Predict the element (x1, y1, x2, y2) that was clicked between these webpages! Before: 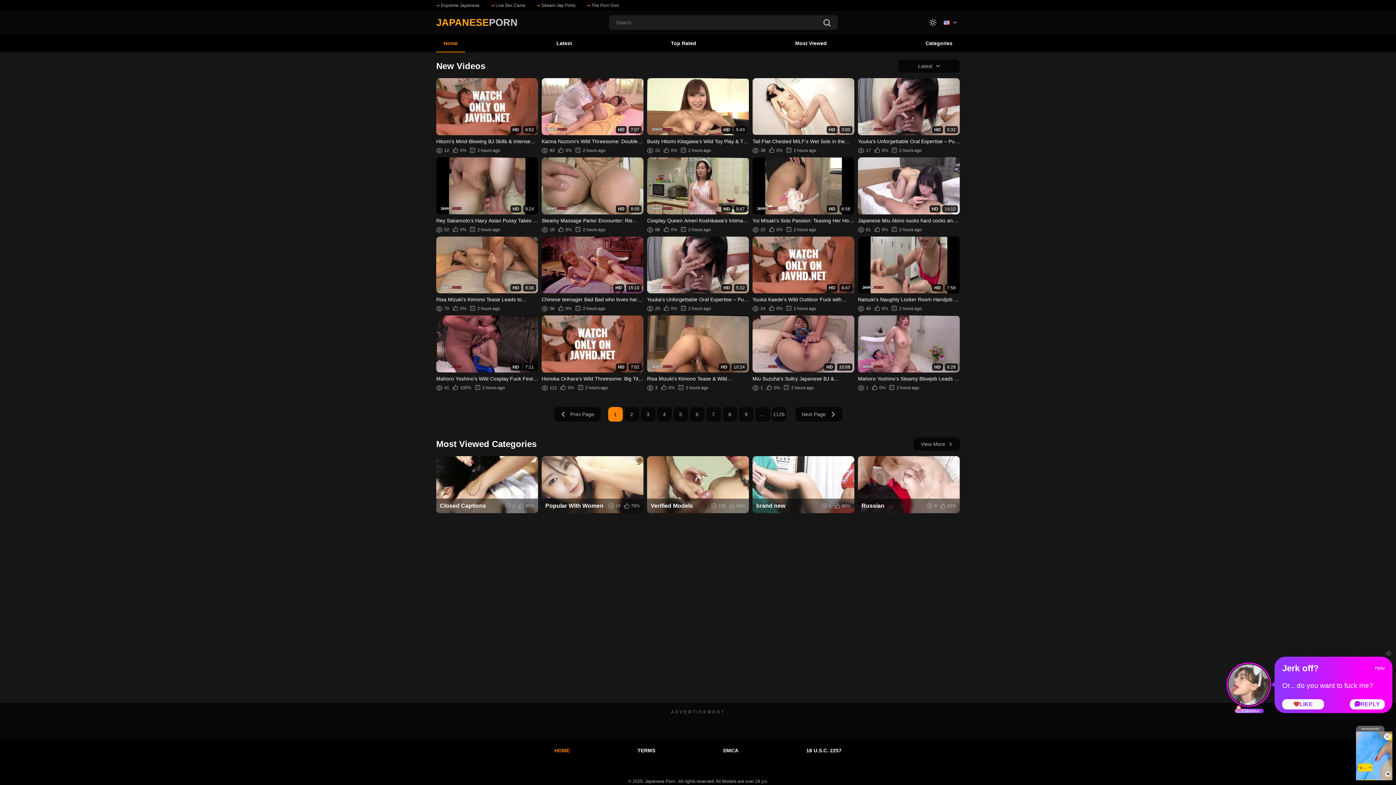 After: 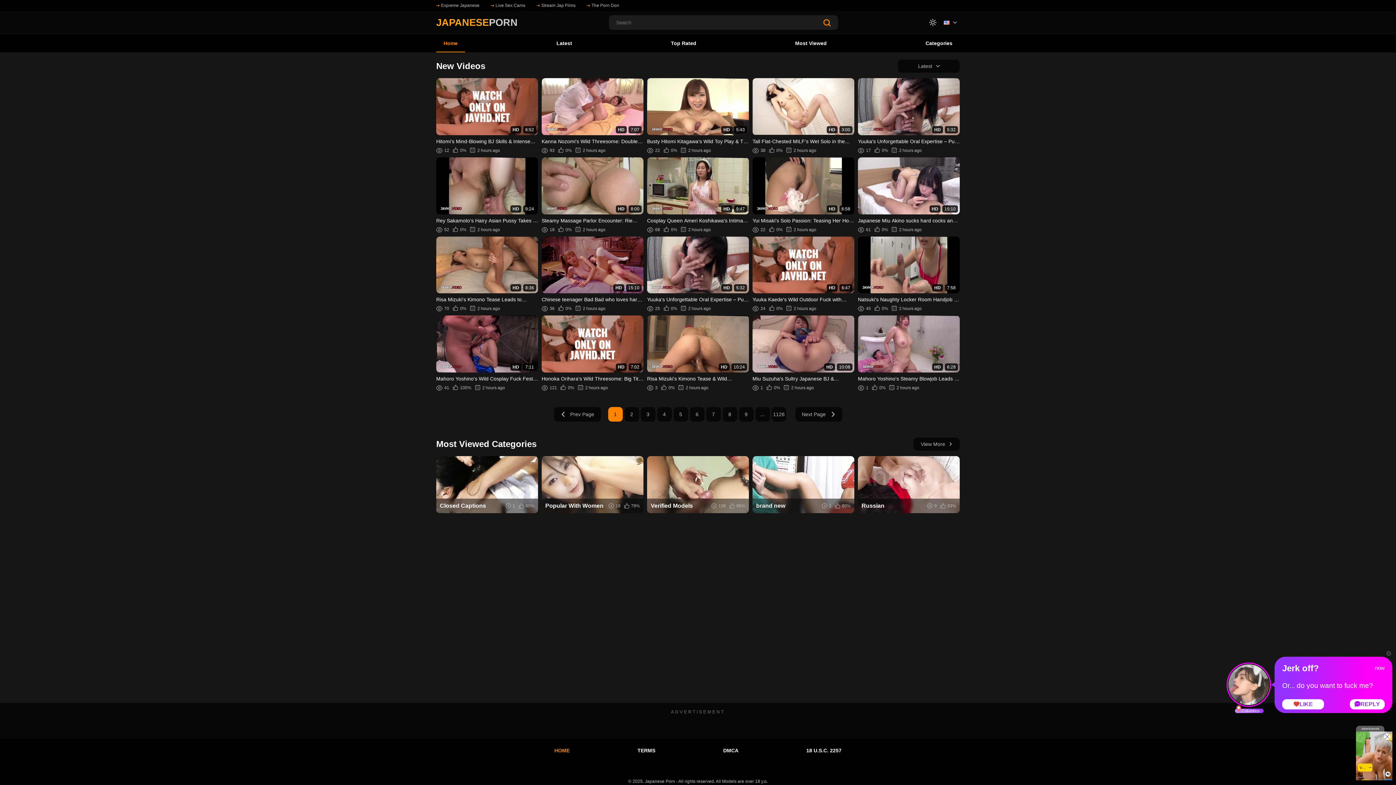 Action: bbox: (823, 19, 830, 27)